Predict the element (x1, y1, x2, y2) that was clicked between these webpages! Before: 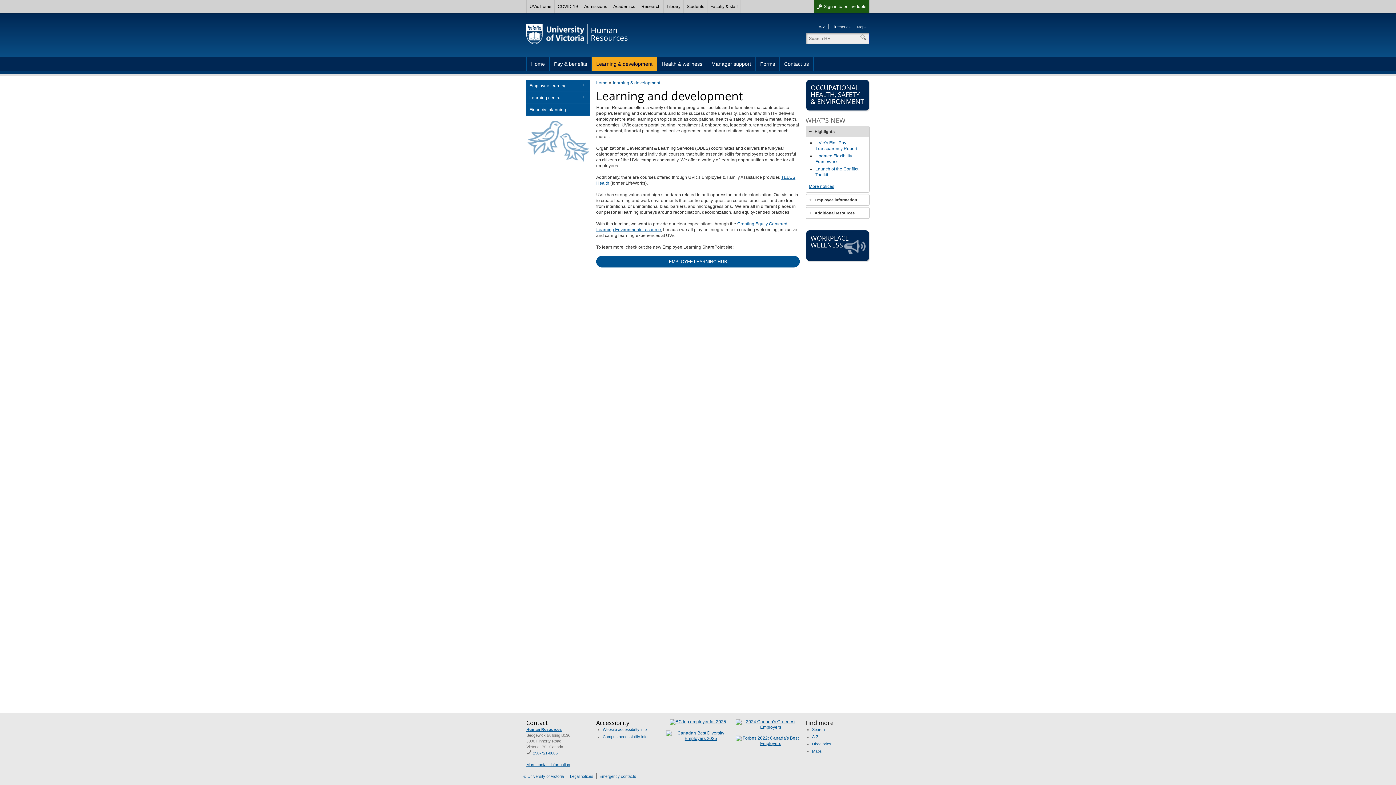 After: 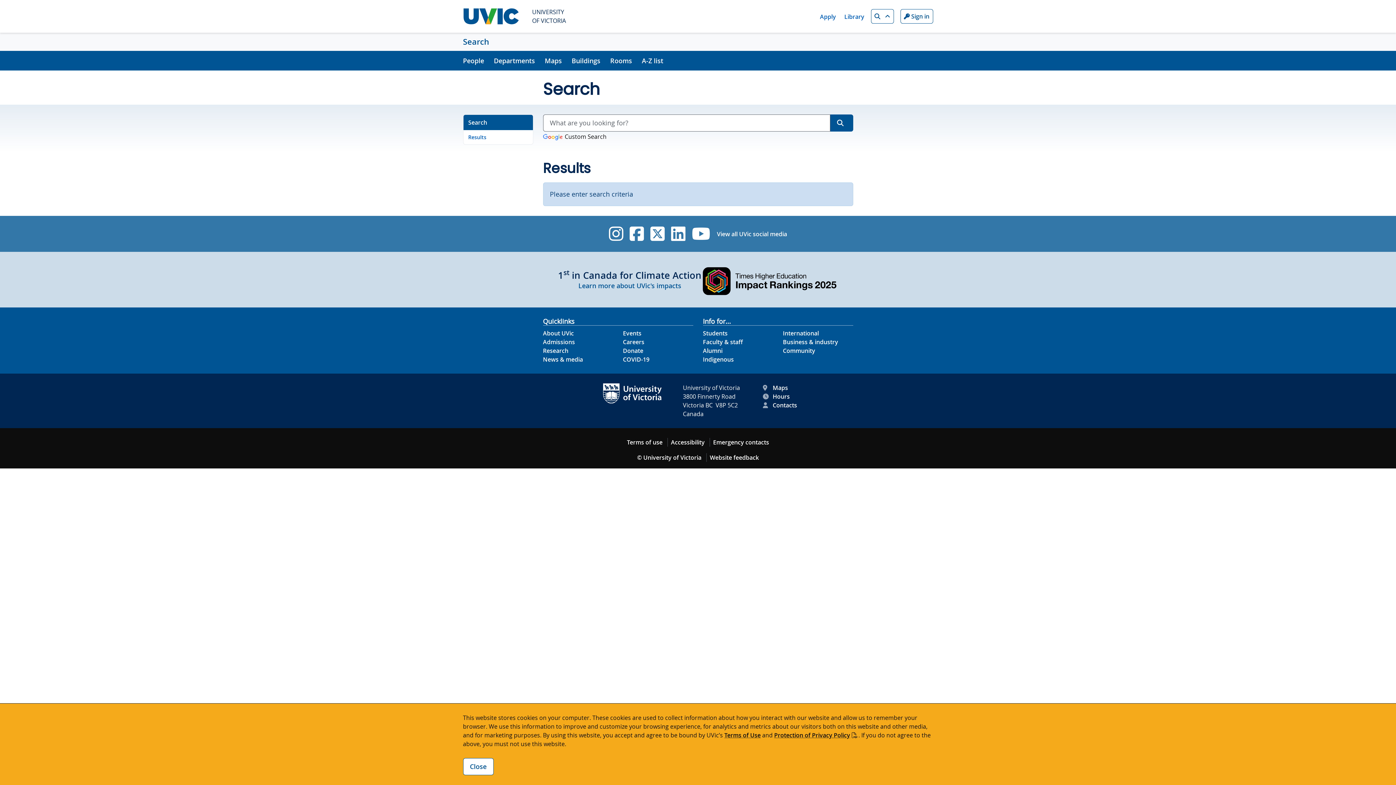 Action: bbox: (812, 727, 825, 732) label: Search